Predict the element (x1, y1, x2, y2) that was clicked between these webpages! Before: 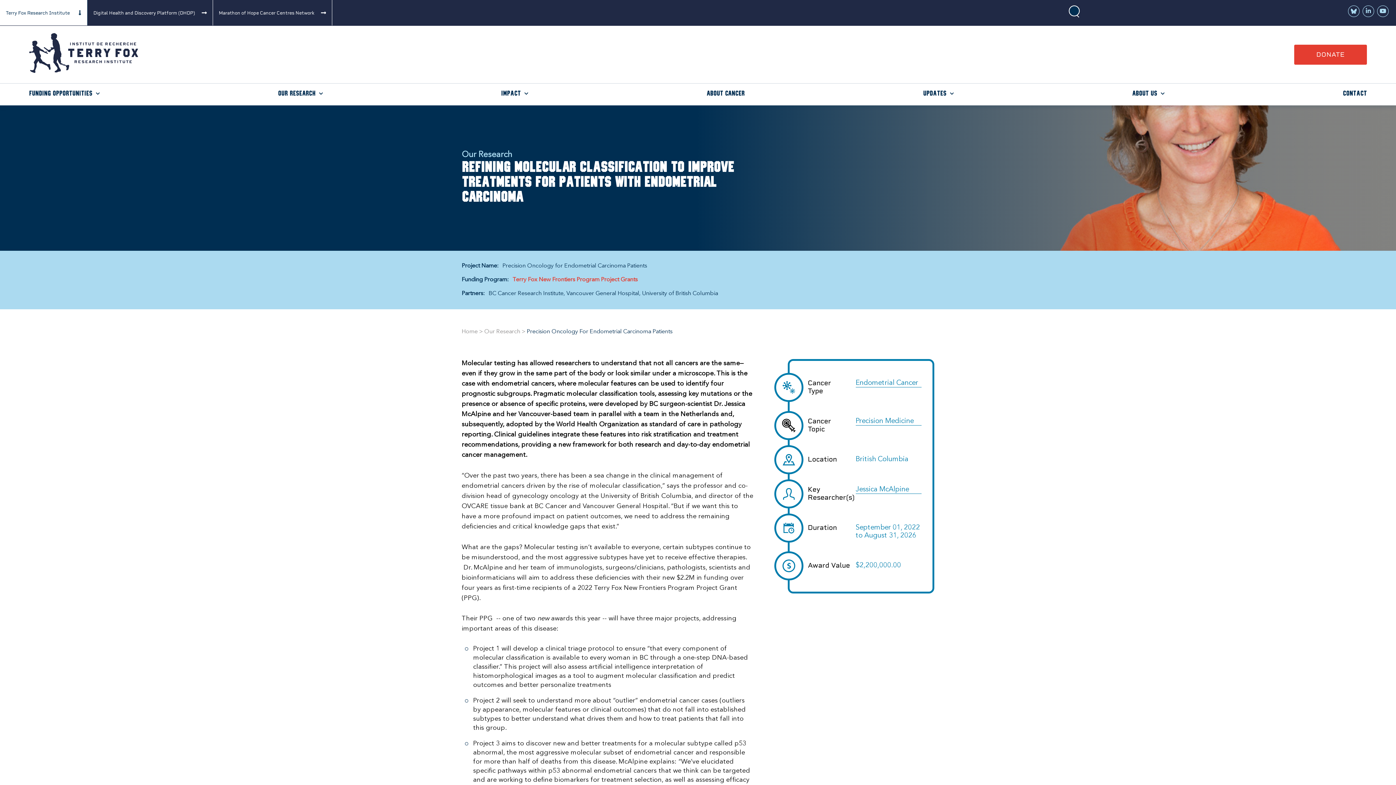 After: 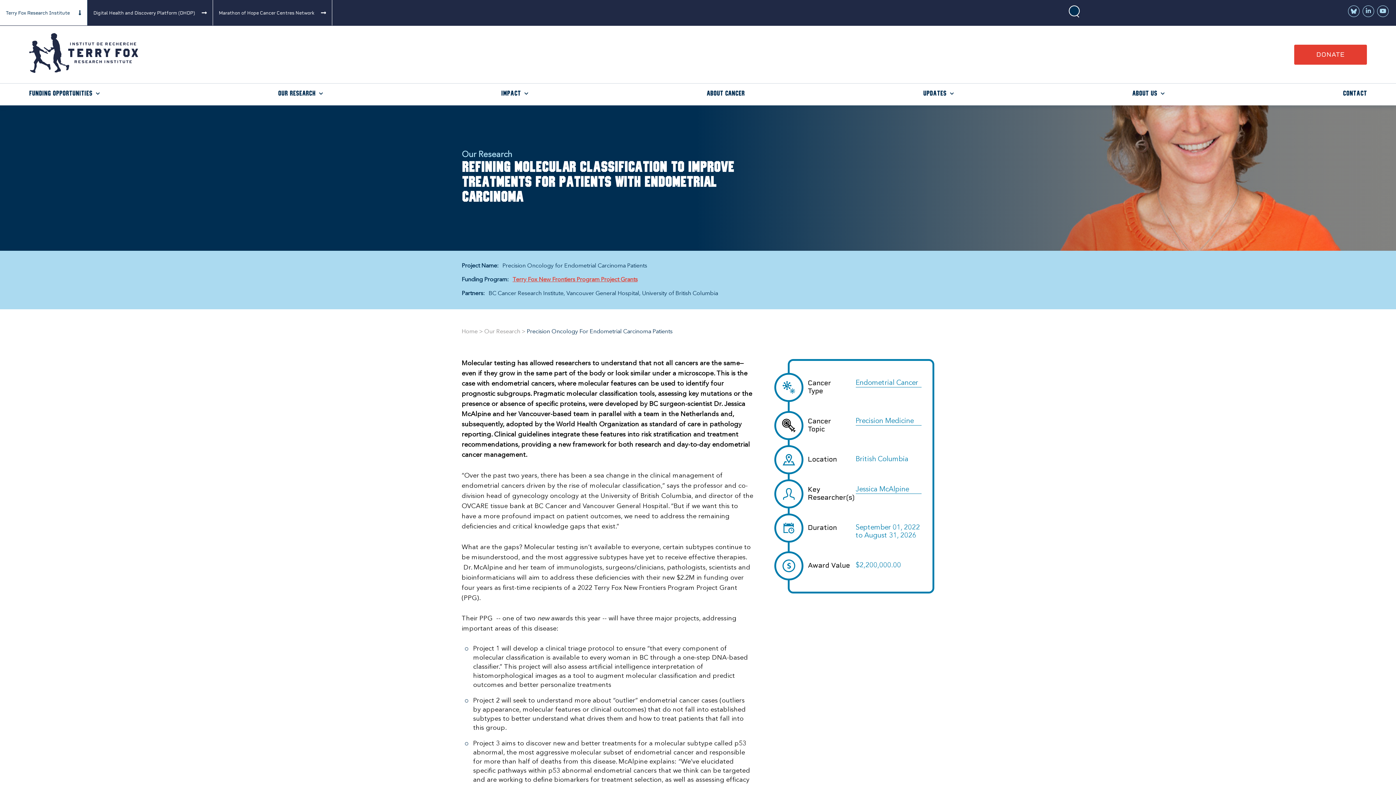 Action: bbox: (512, 275, 637, 284) label: Terry Fox New Frontiers Program Project Grants